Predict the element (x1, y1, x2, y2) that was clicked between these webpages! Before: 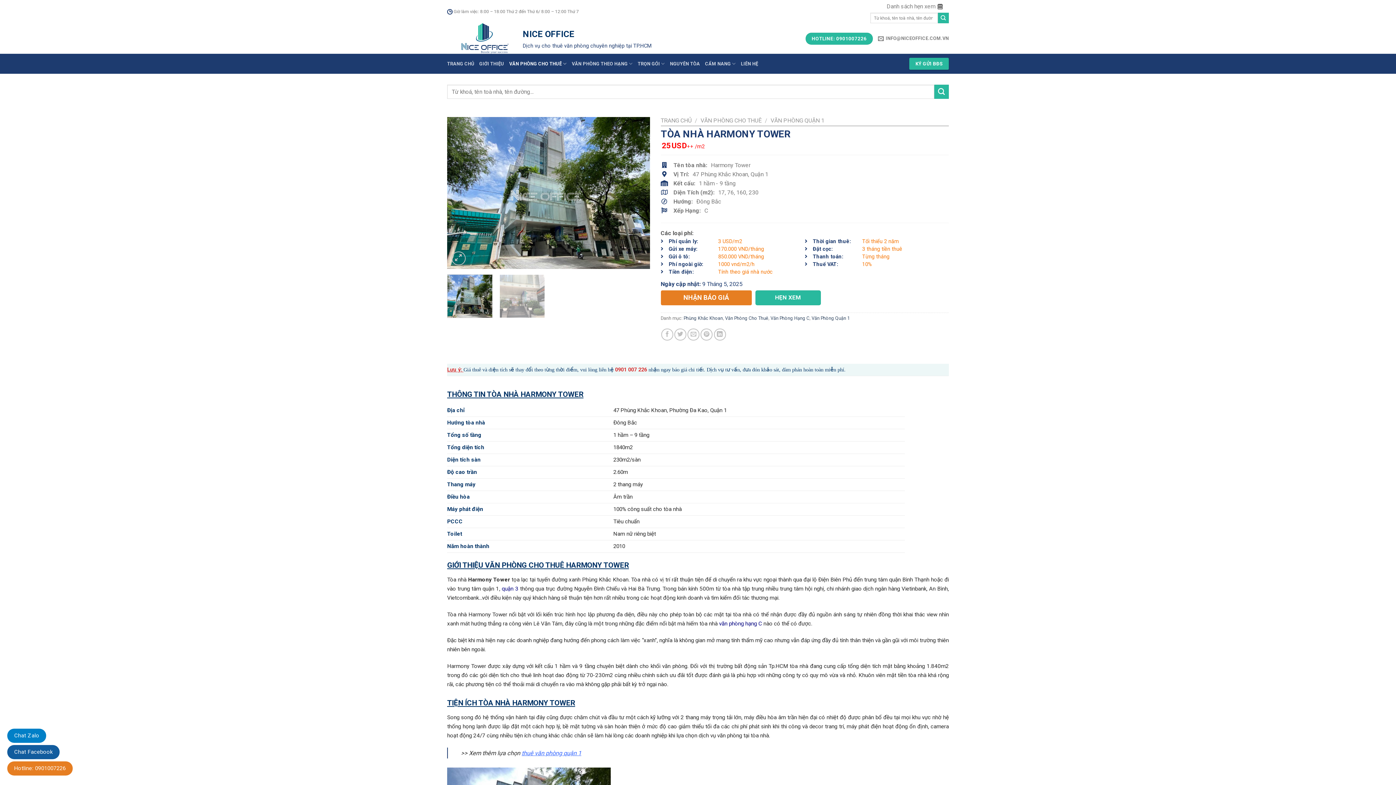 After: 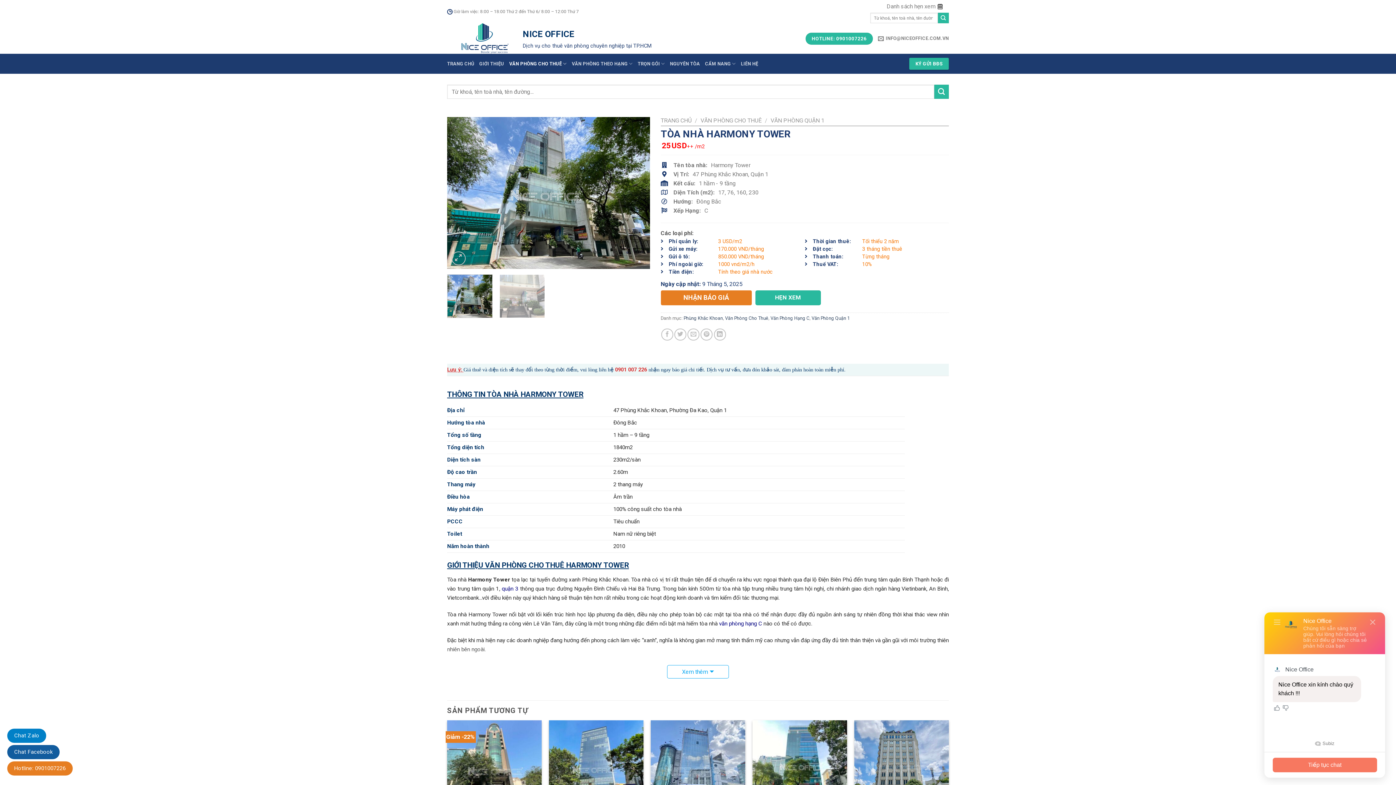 Action: label: 09 bbox: (615, 366, 621, 372)